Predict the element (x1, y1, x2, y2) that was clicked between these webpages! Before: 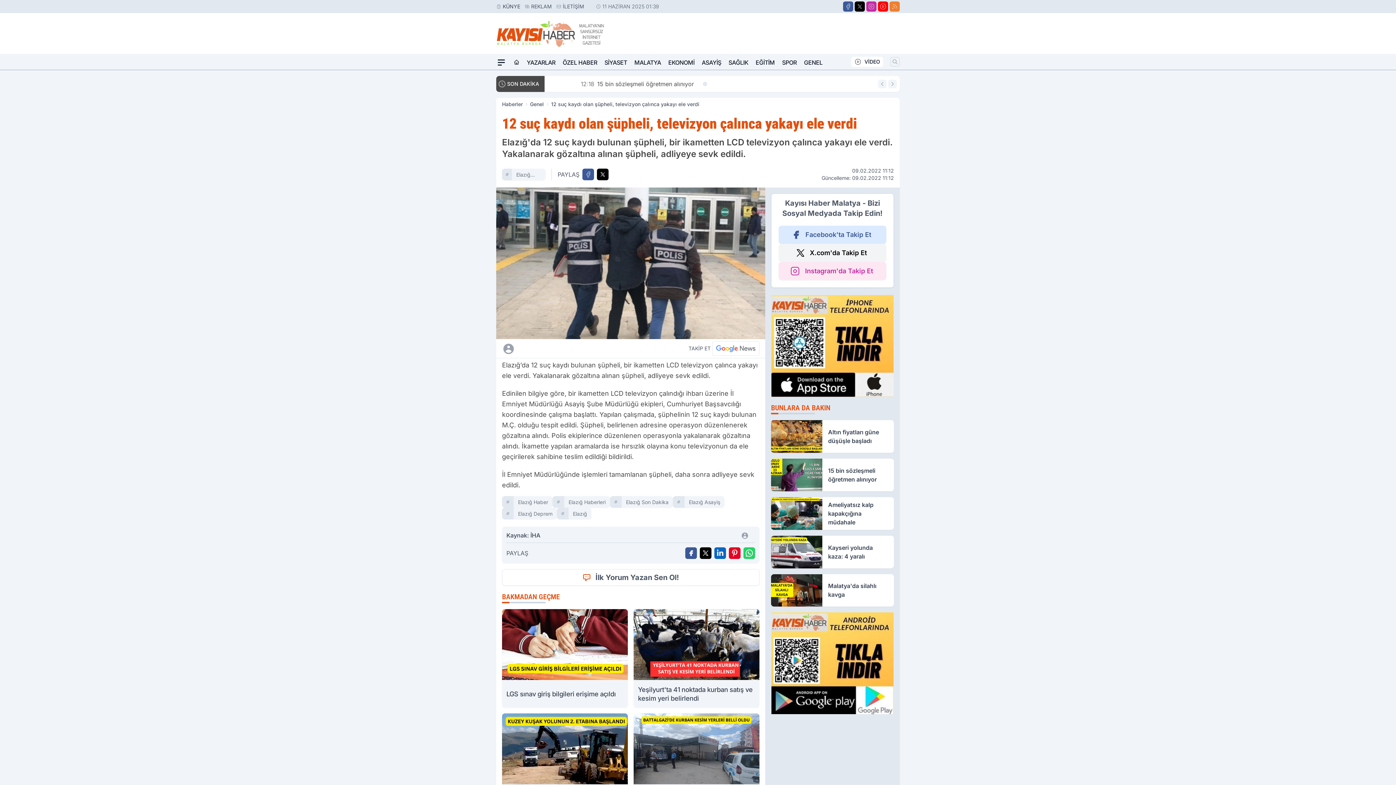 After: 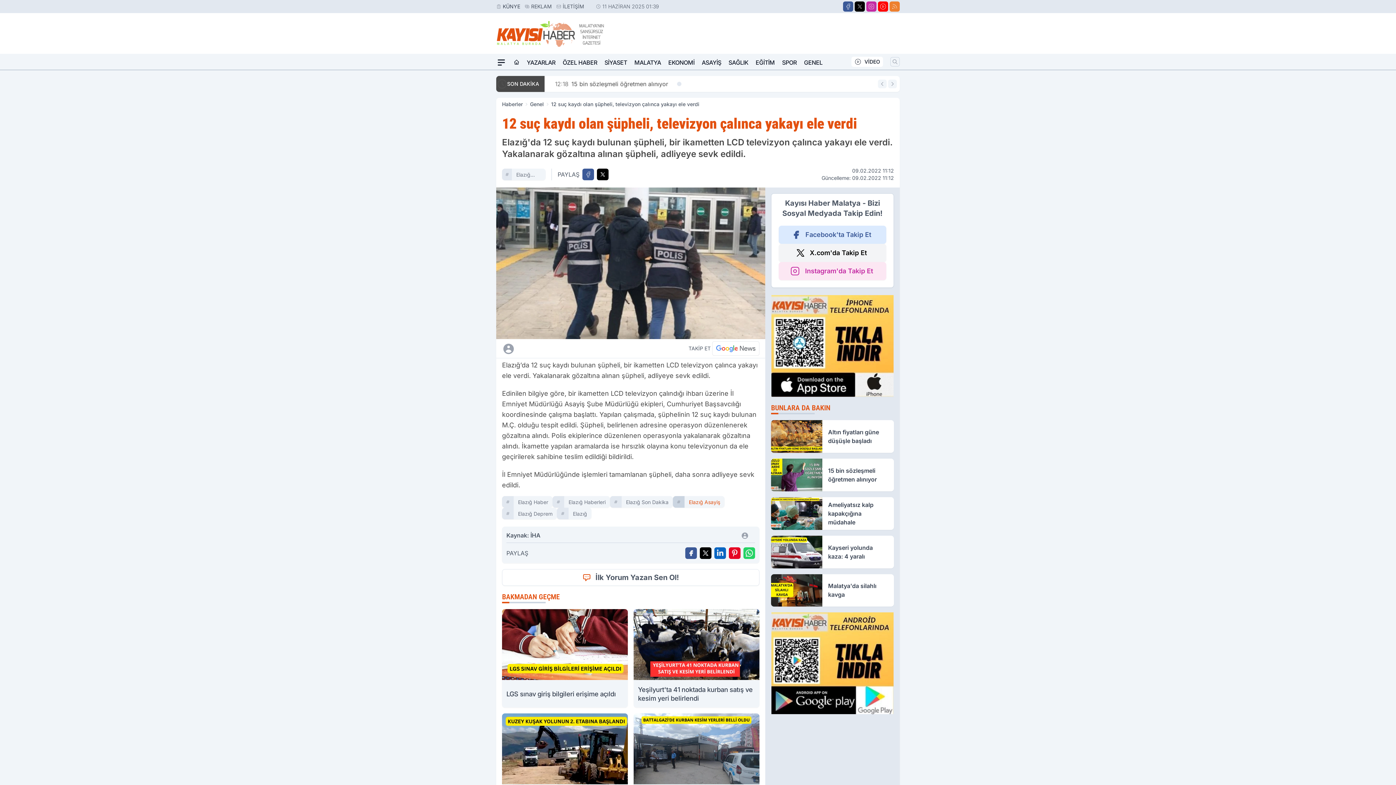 Action: bbox: (684, 496, 724, 507) label: Elazığ Asayiş